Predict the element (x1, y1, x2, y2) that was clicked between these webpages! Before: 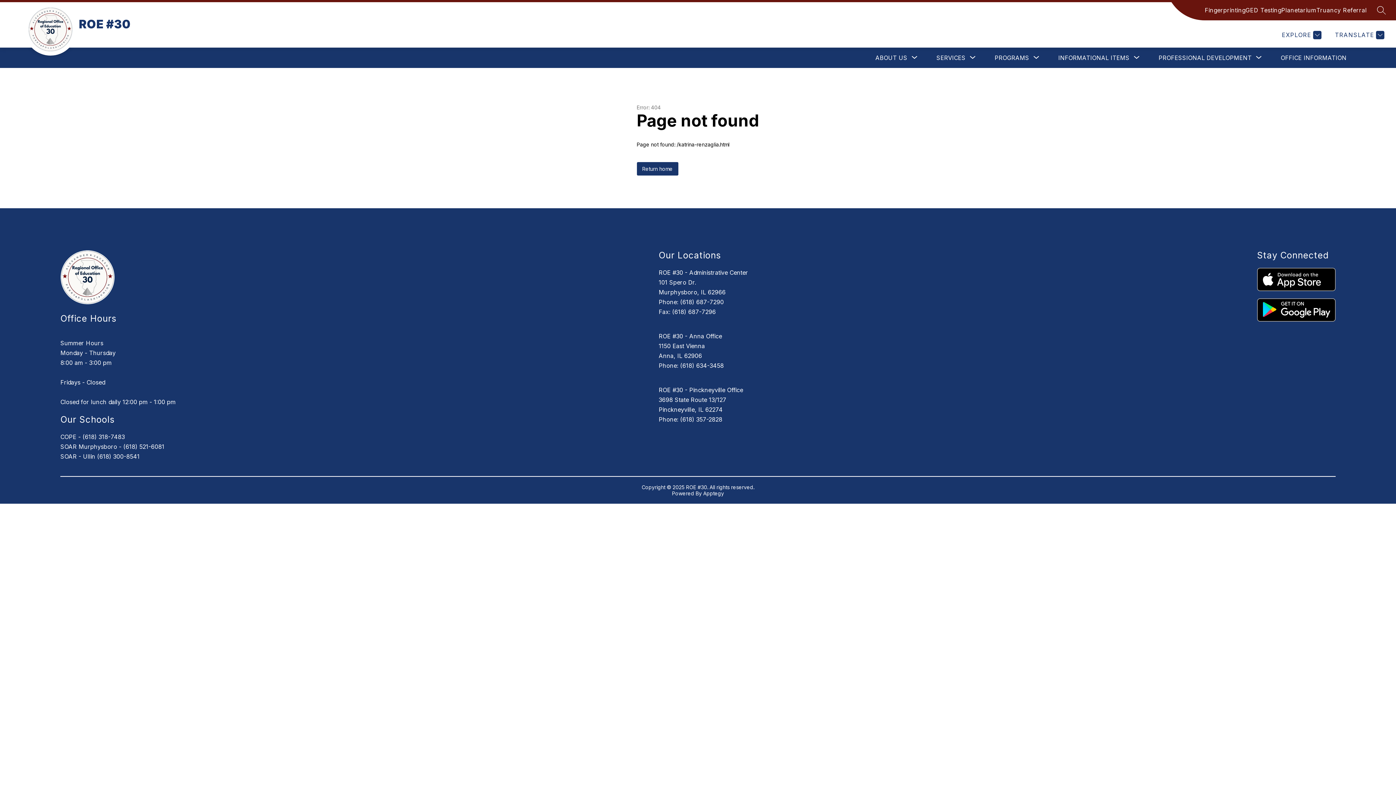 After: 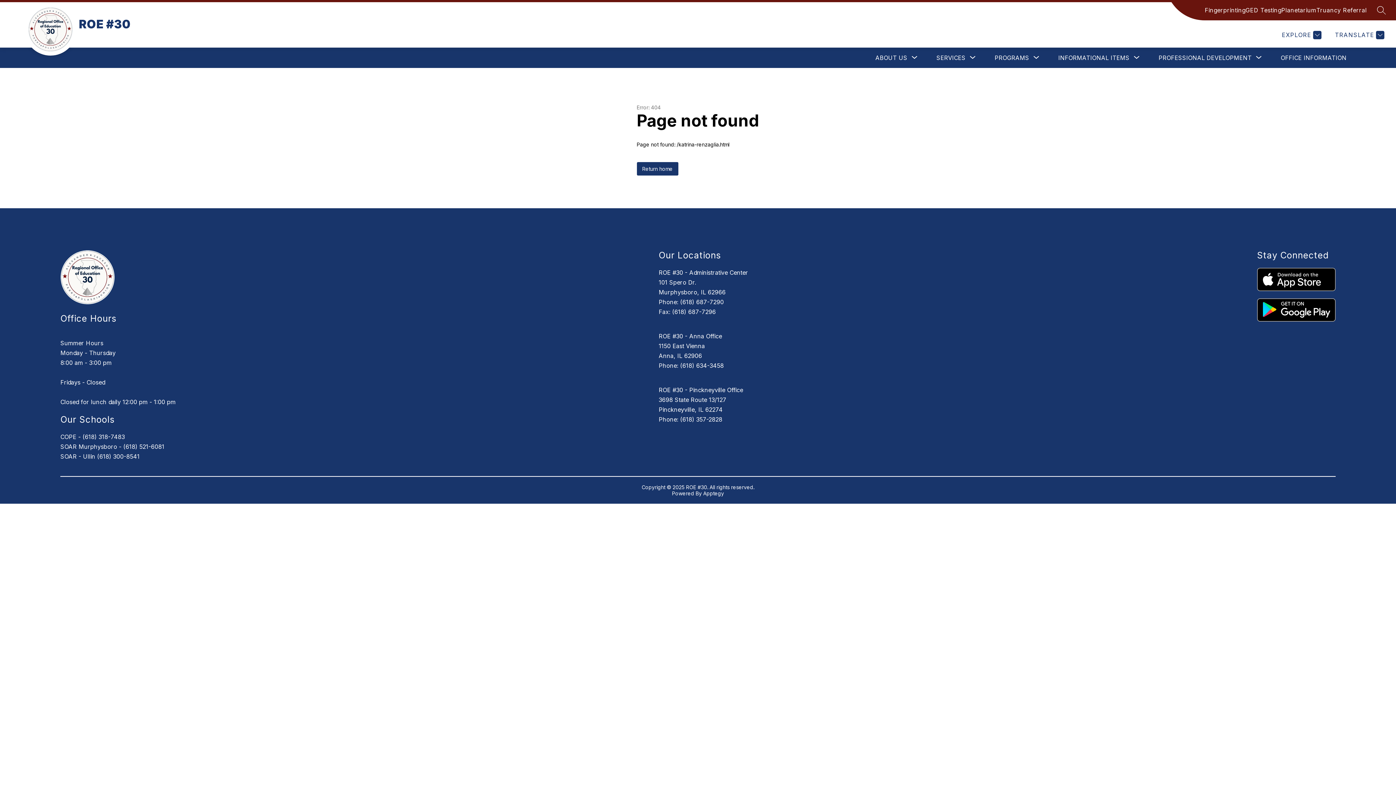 Action: bbox: (1316, 5, 1367, 14) label: Truancy Referral